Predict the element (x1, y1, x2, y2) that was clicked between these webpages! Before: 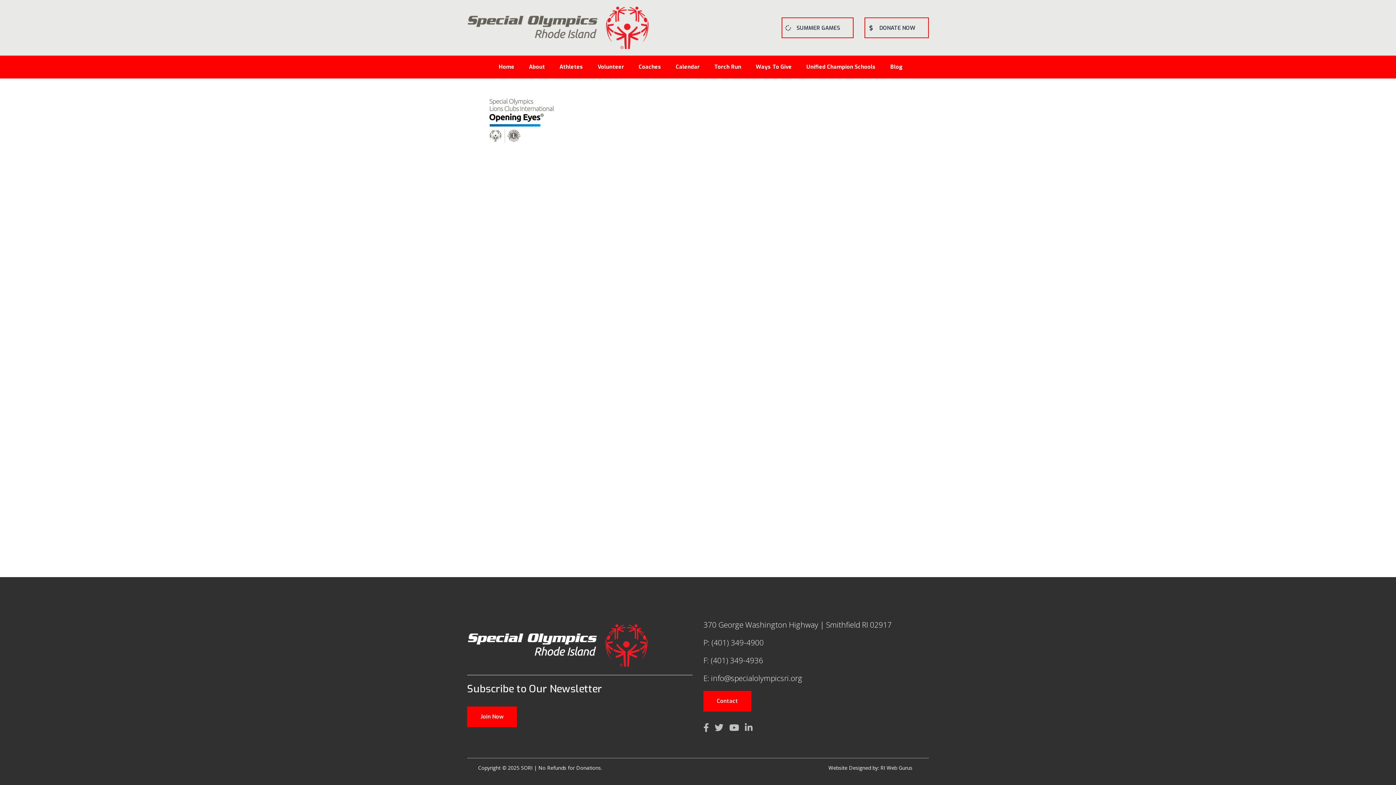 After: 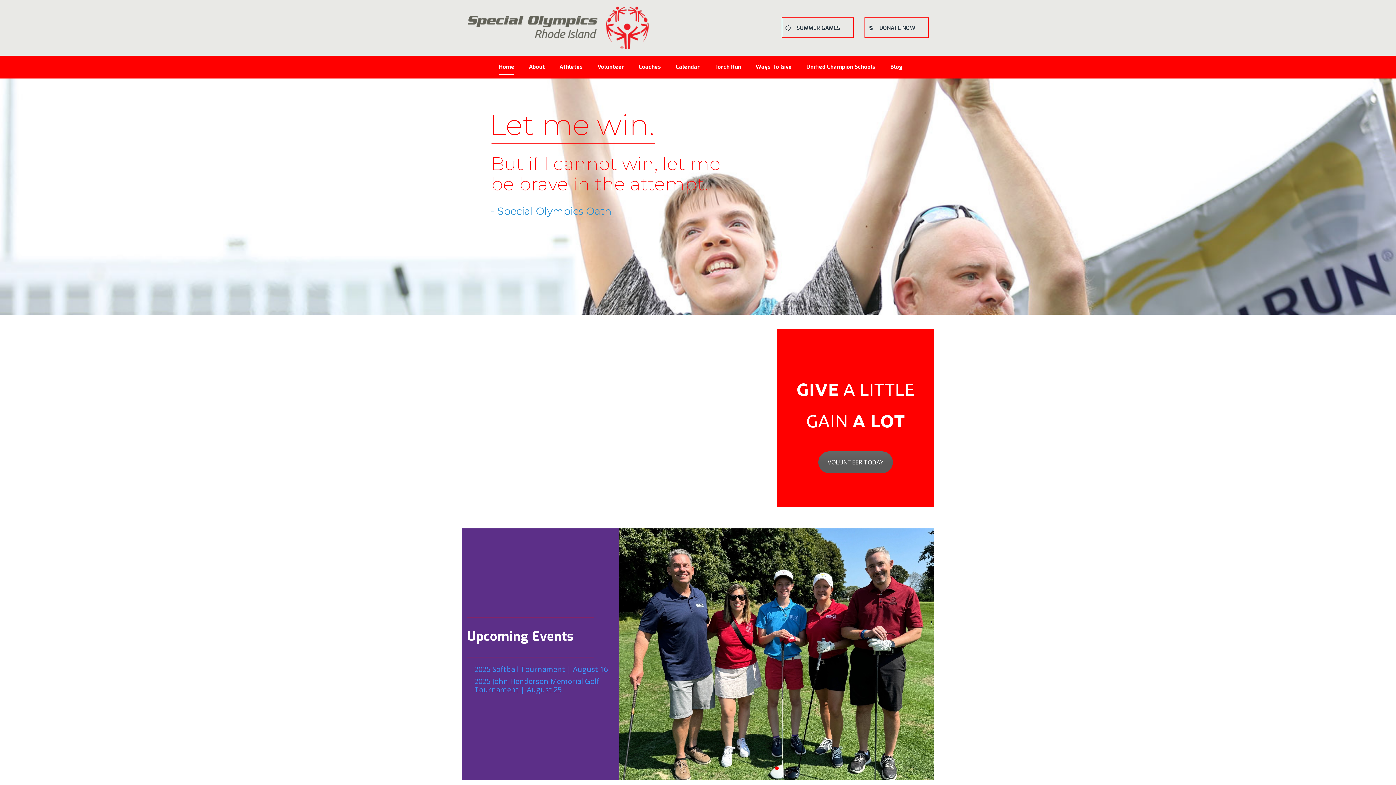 Action: label: Home bbox: (491, 63, 521, 71)